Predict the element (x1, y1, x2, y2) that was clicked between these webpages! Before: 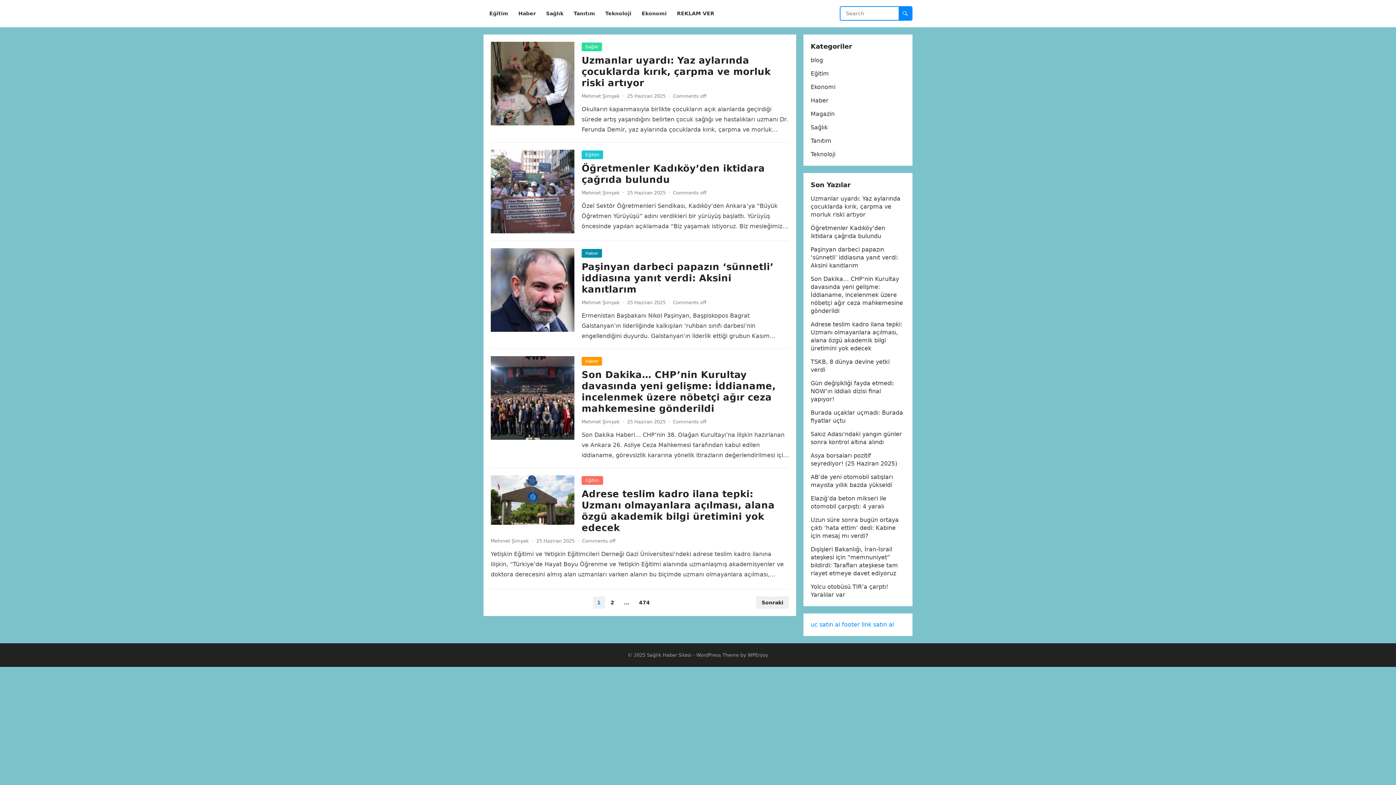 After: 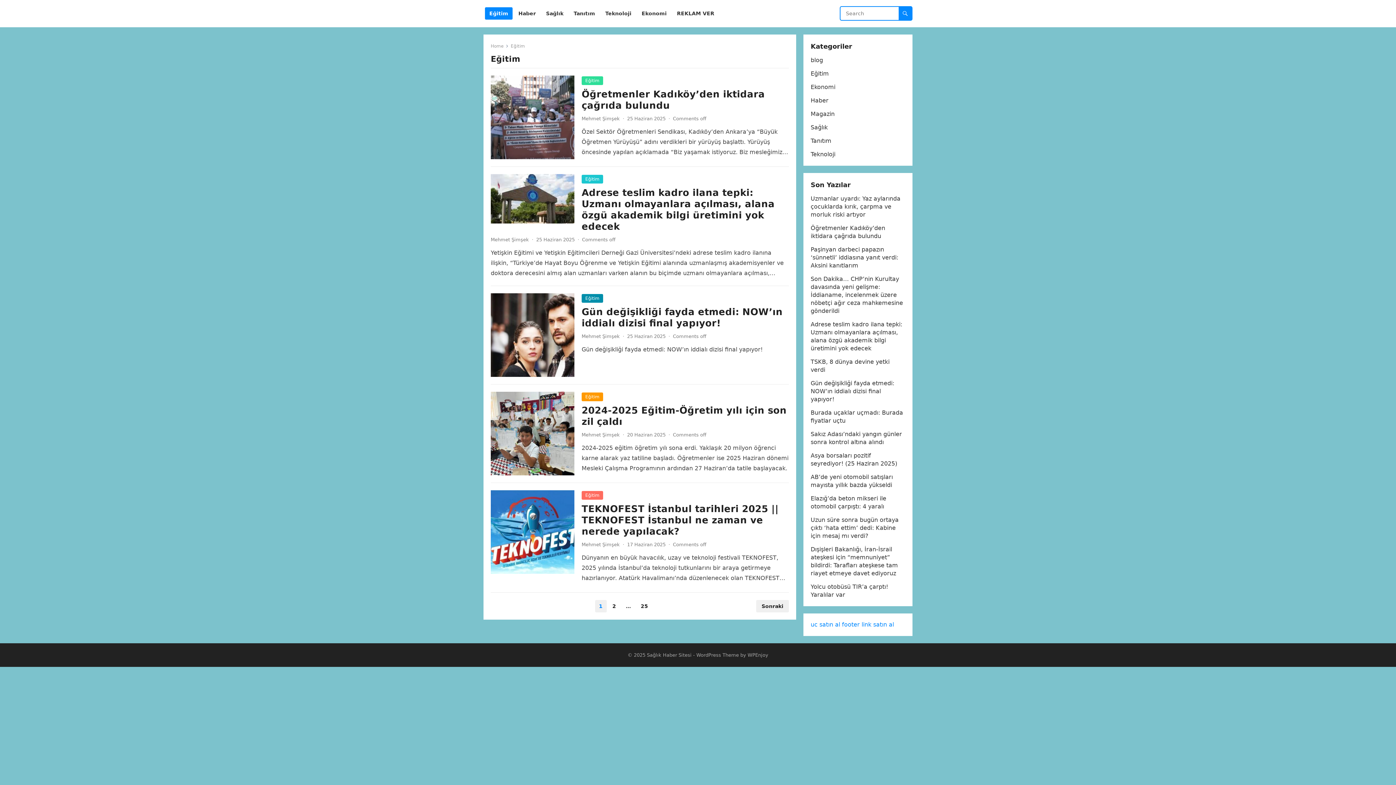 Action: label: Eğitim bbox: (581, 476, 603, 485)